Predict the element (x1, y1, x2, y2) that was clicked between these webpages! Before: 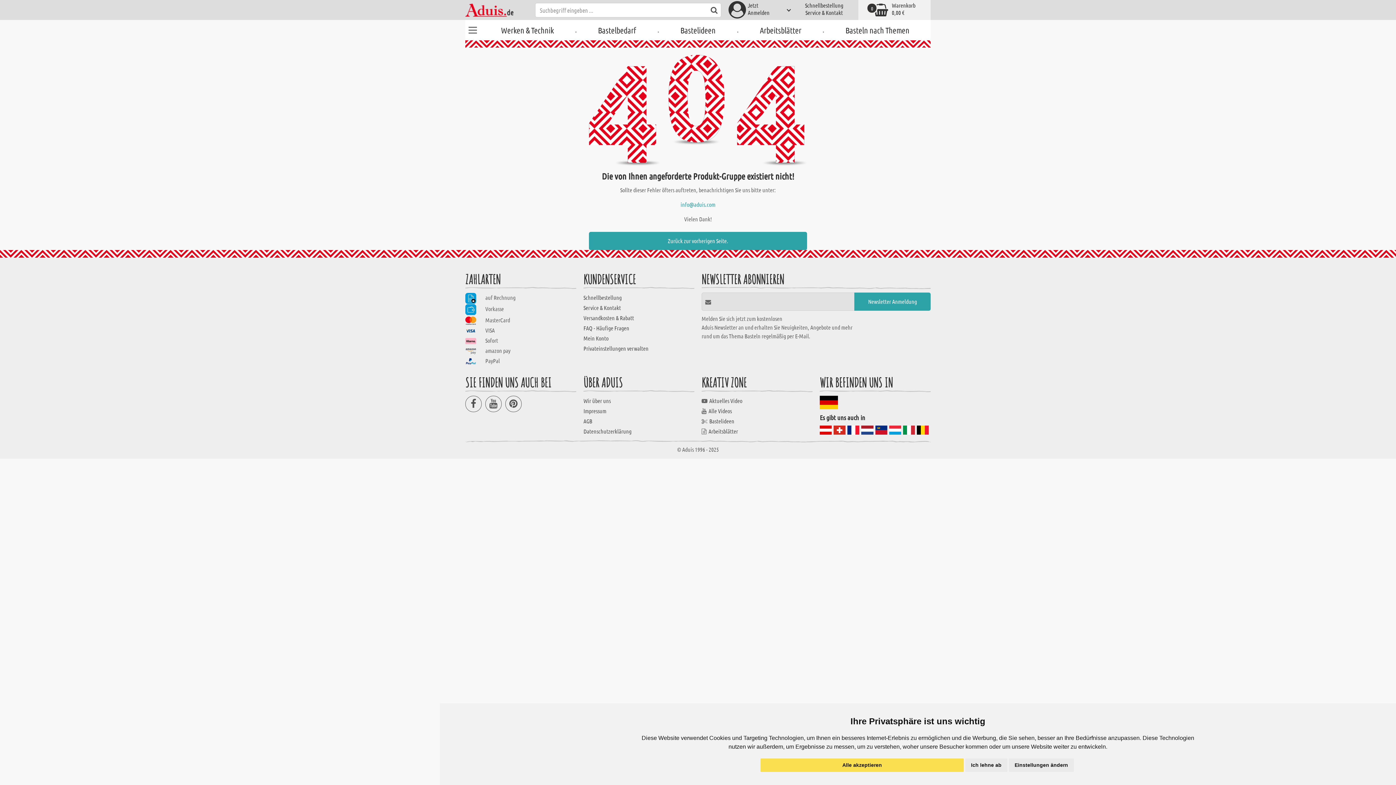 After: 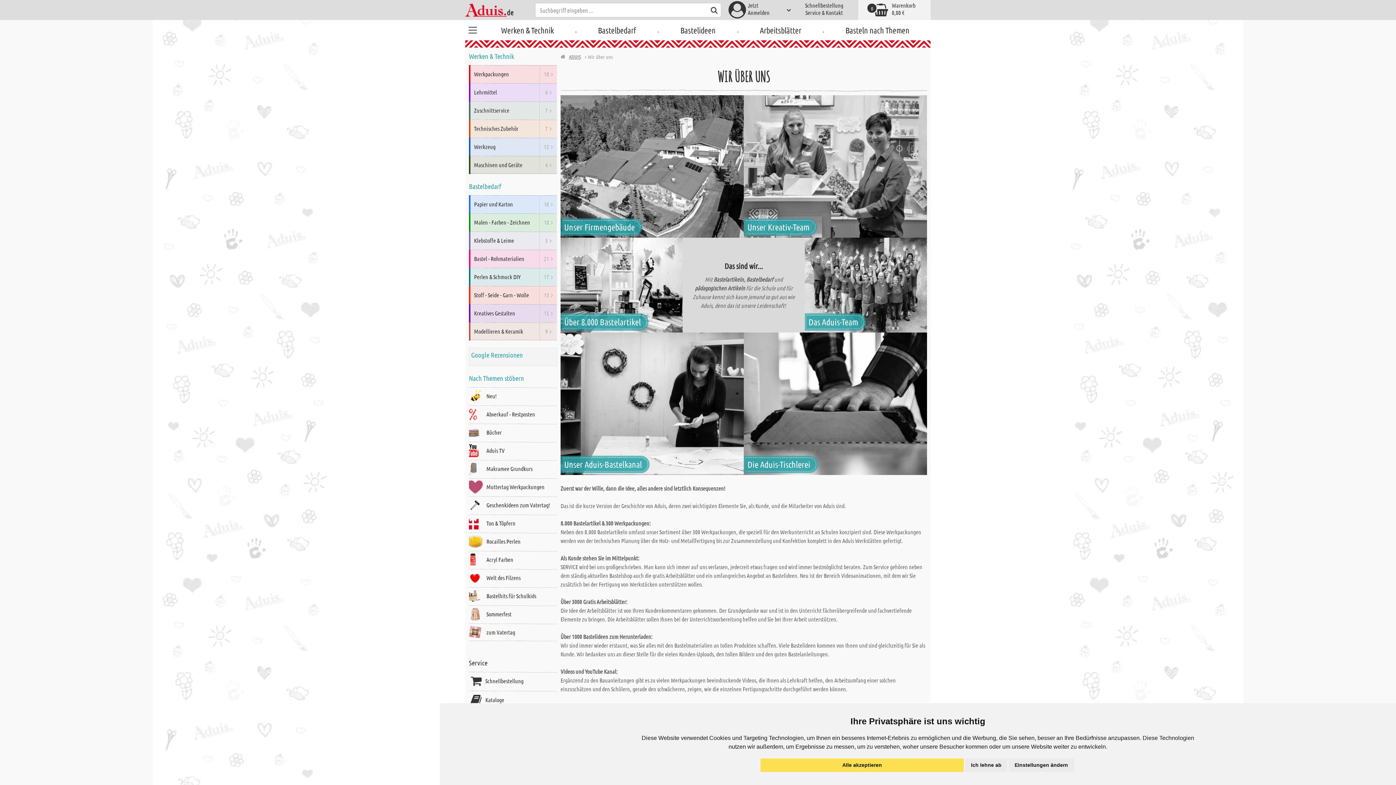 Action: label: Wir über uns bbox: (583, 397, 610, 404)